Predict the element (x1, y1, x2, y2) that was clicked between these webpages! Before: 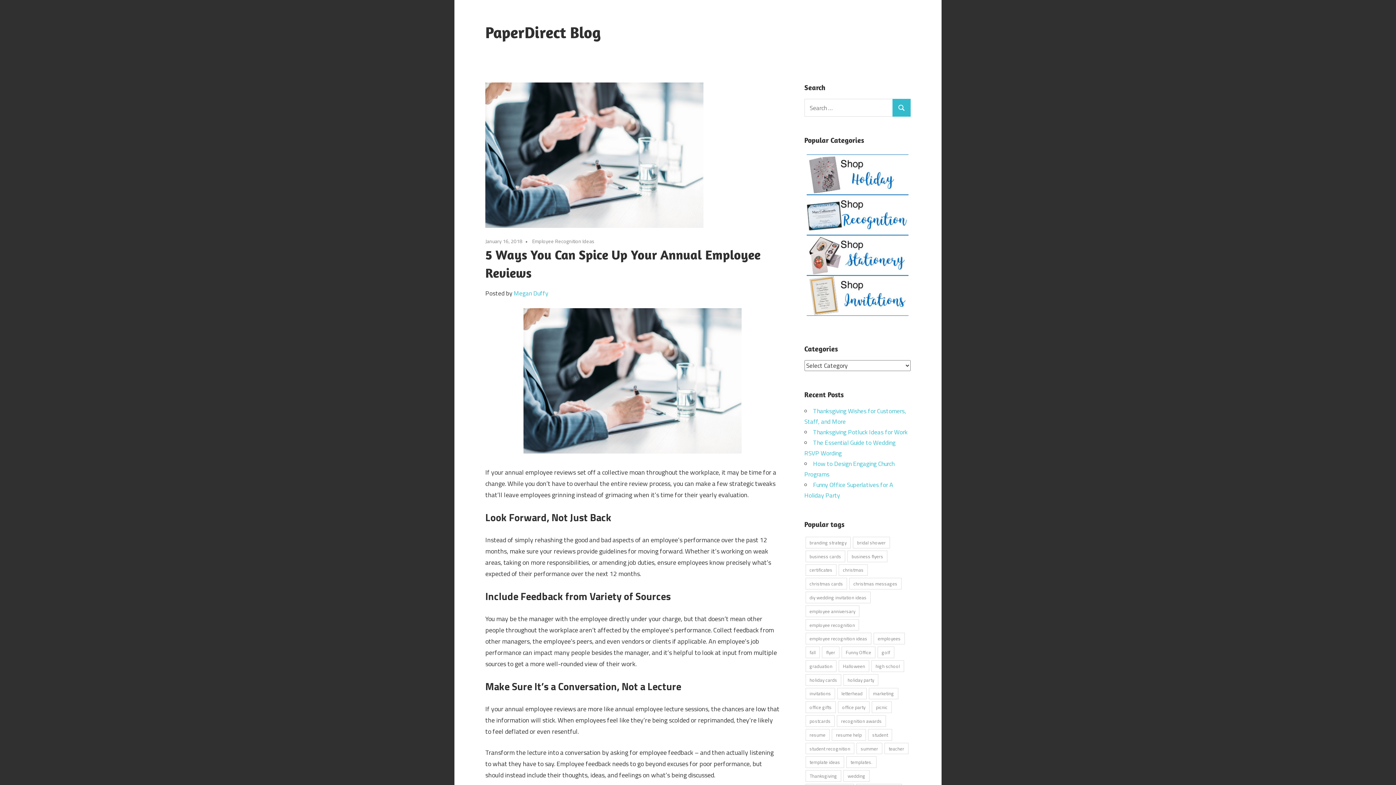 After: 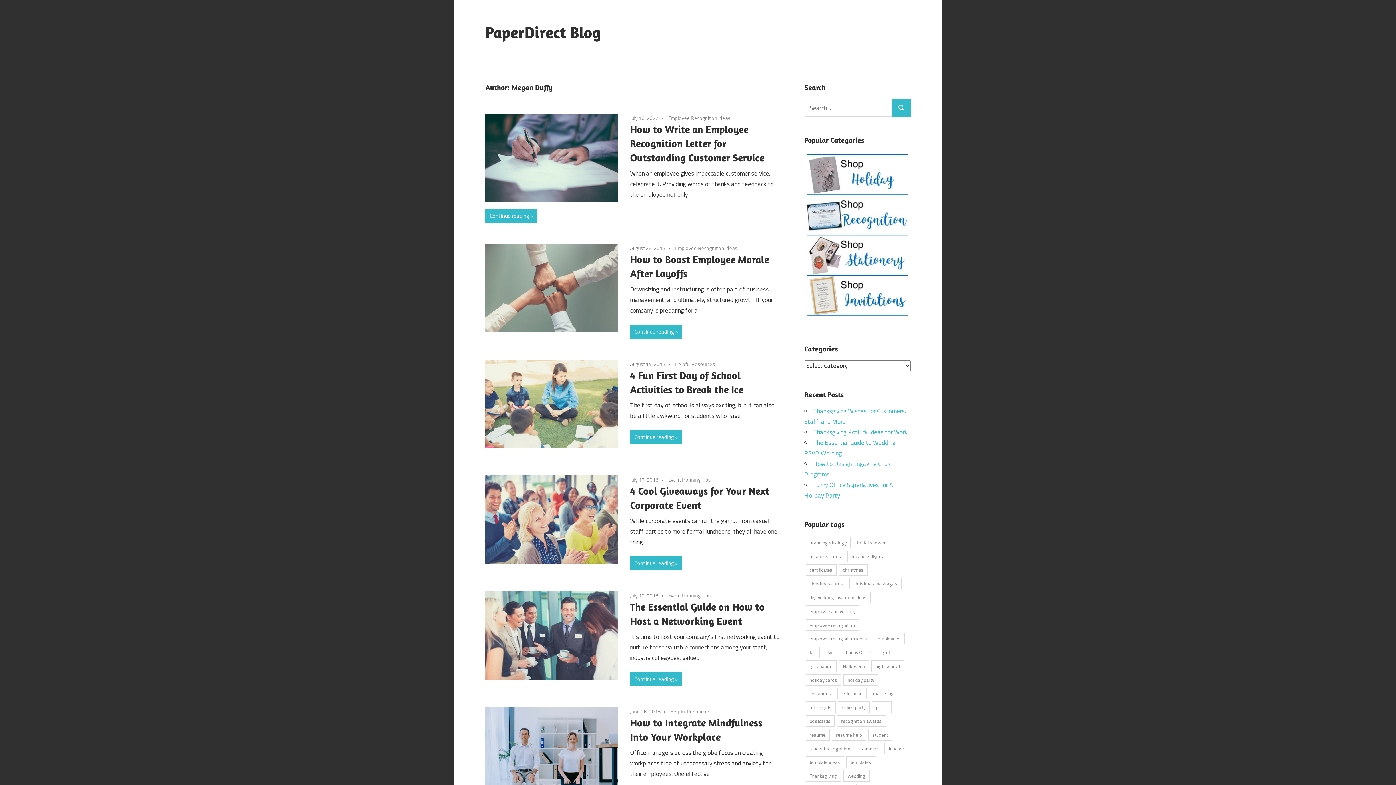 Action: label: Megan Duffy bbox: (513, 288, 548, 298)